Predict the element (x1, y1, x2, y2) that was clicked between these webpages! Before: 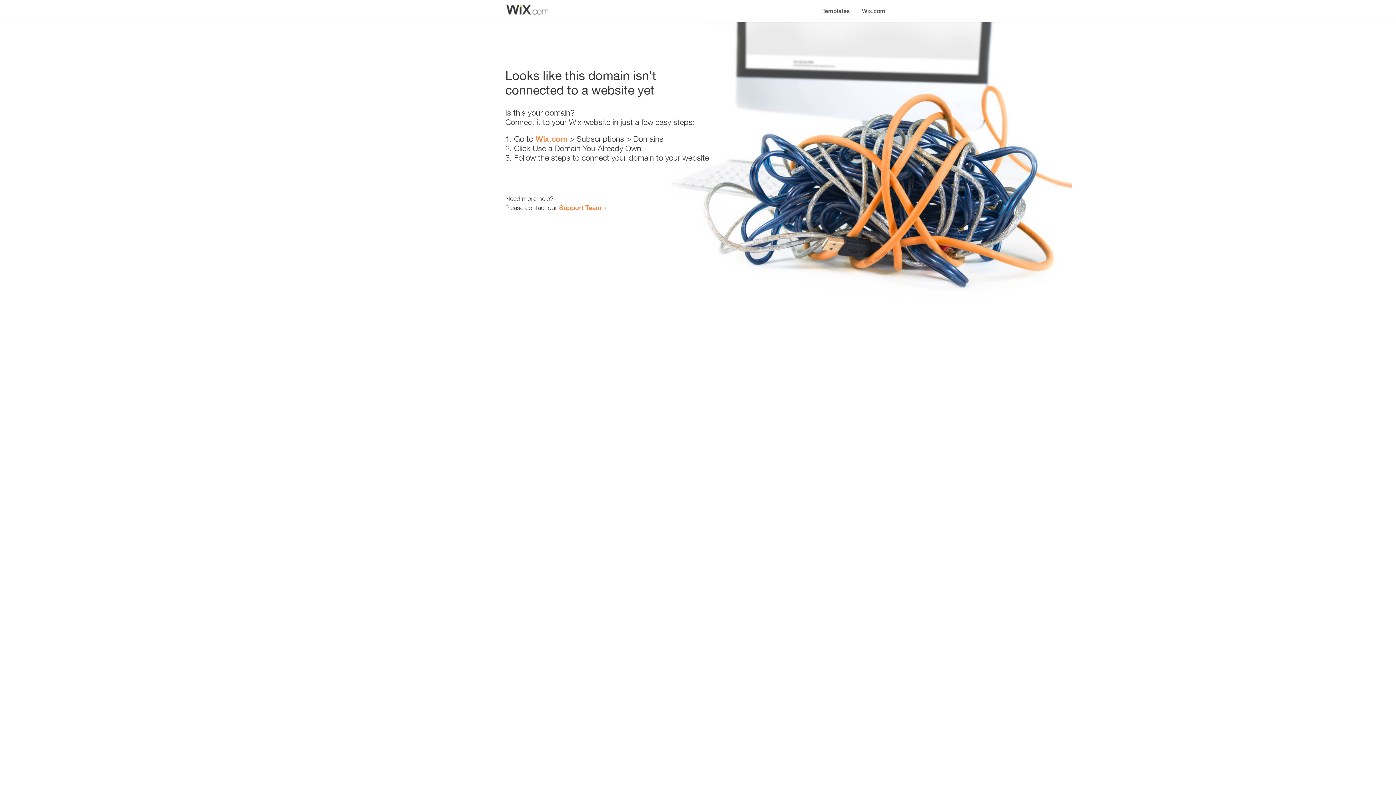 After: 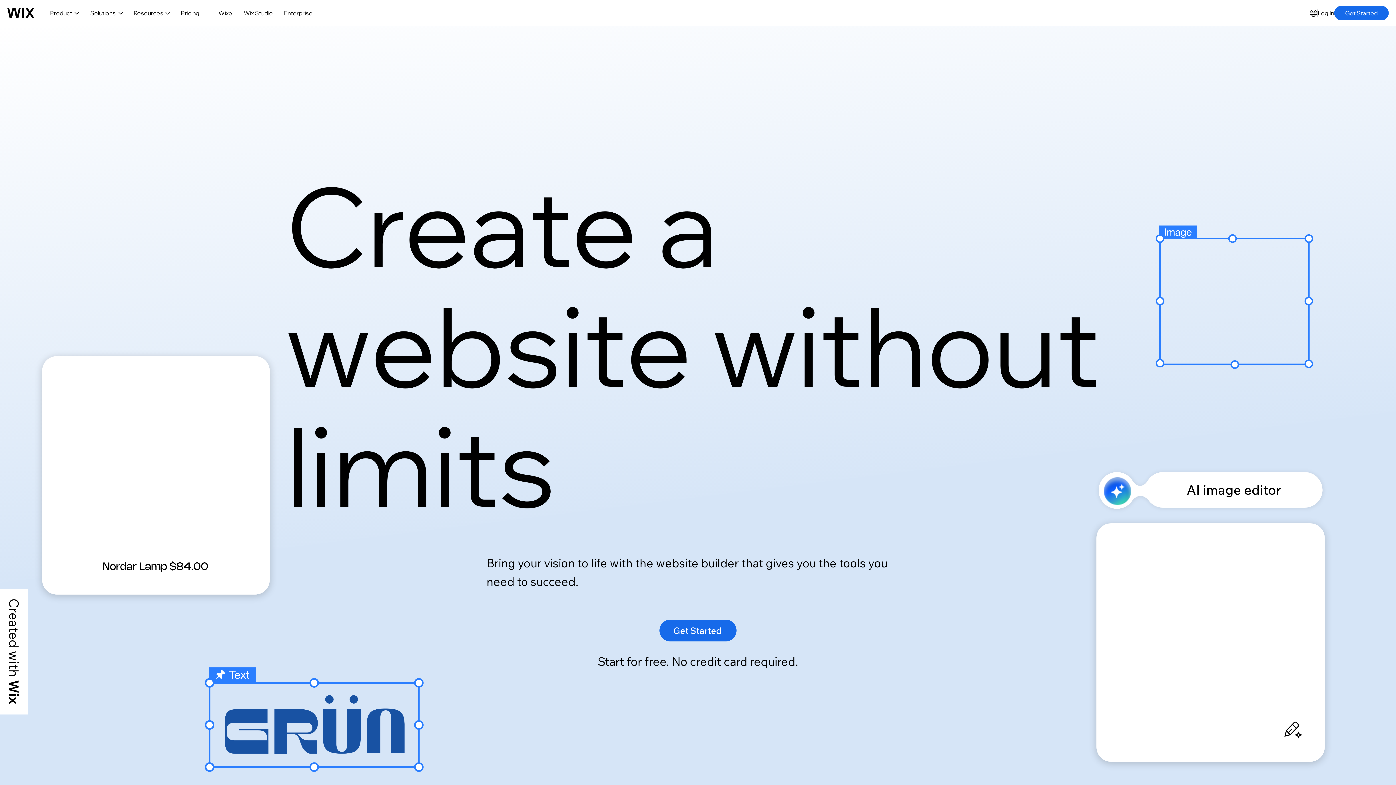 Action: label: Wix.com bbox: (856, 0, 890, 14)